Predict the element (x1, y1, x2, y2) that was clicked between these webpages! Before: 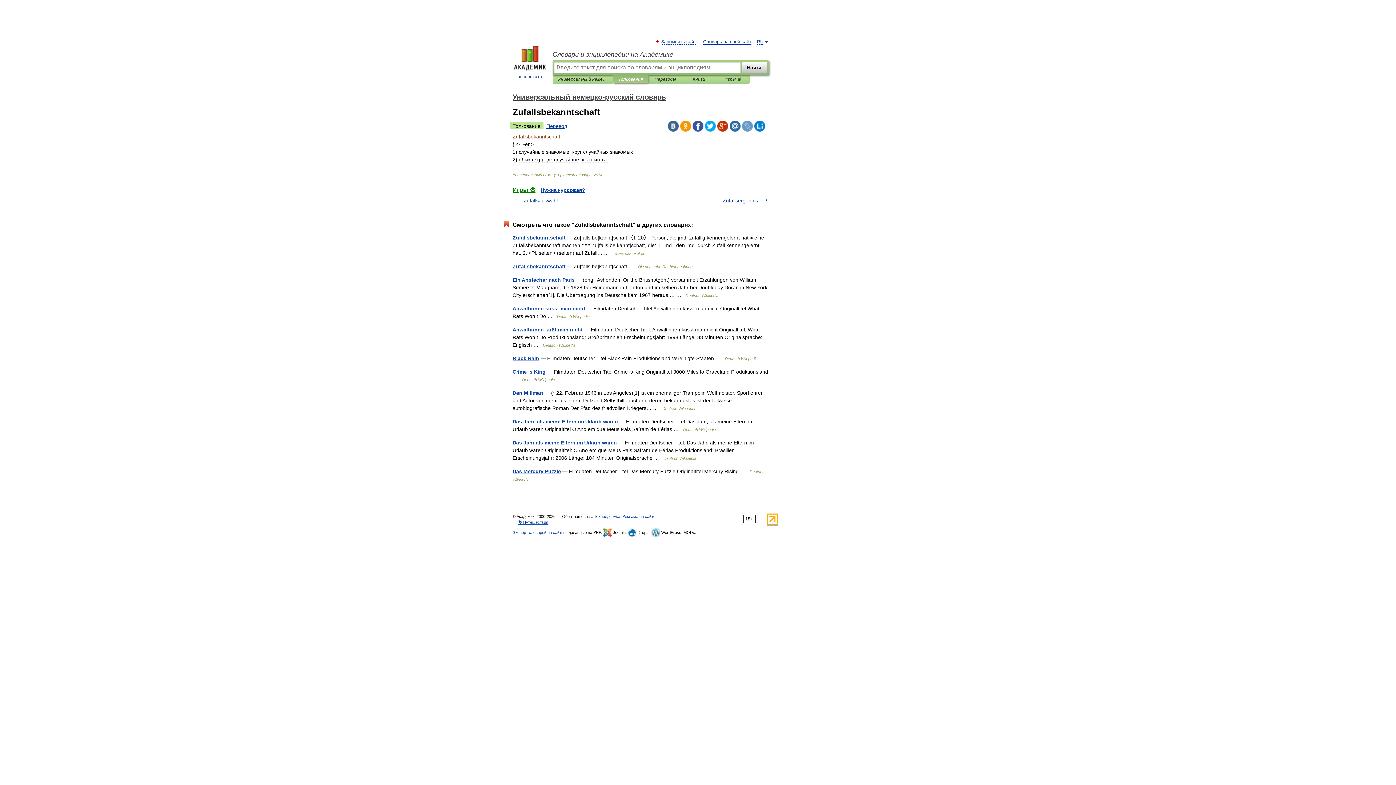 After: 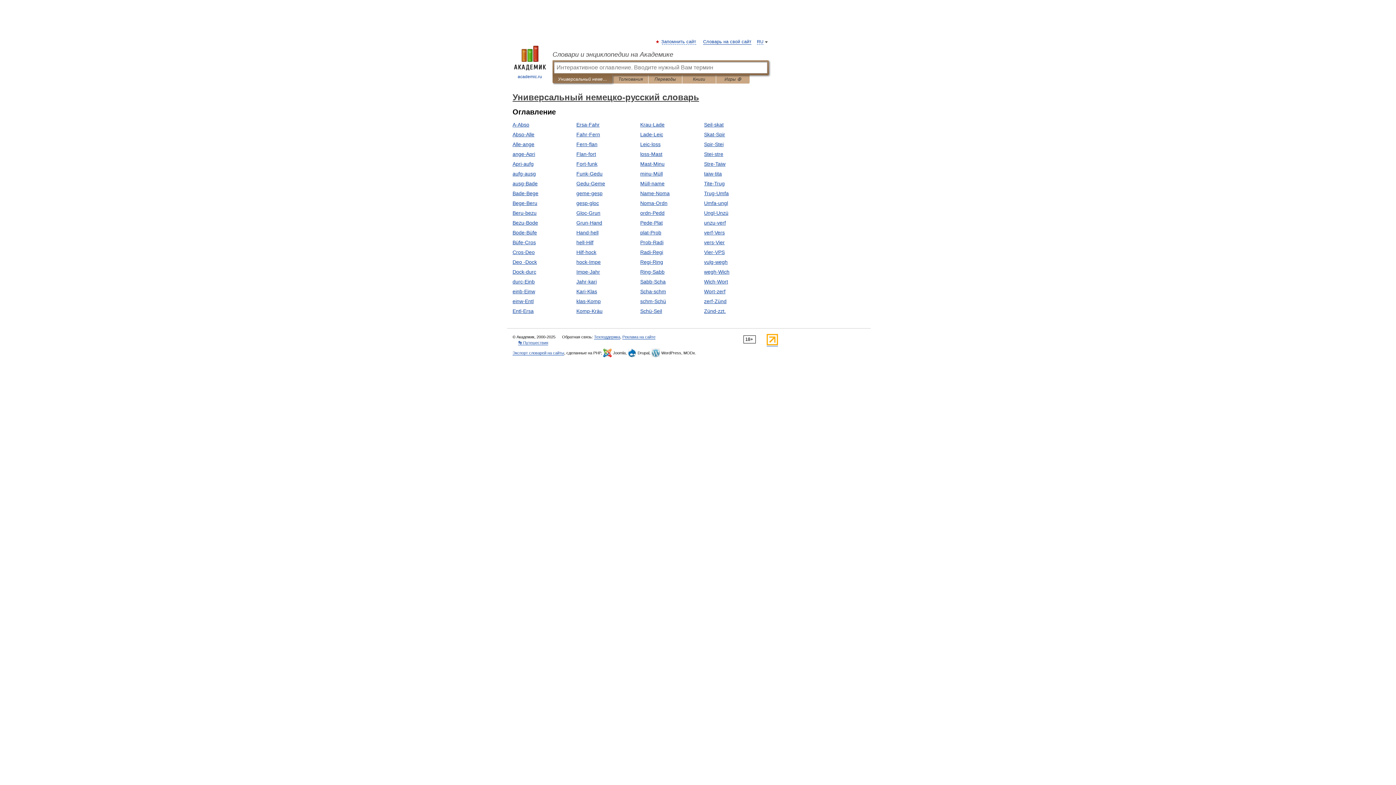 Action: label: Универсальный немецко-русский словарь bbox: (512, 93, 666, 101)